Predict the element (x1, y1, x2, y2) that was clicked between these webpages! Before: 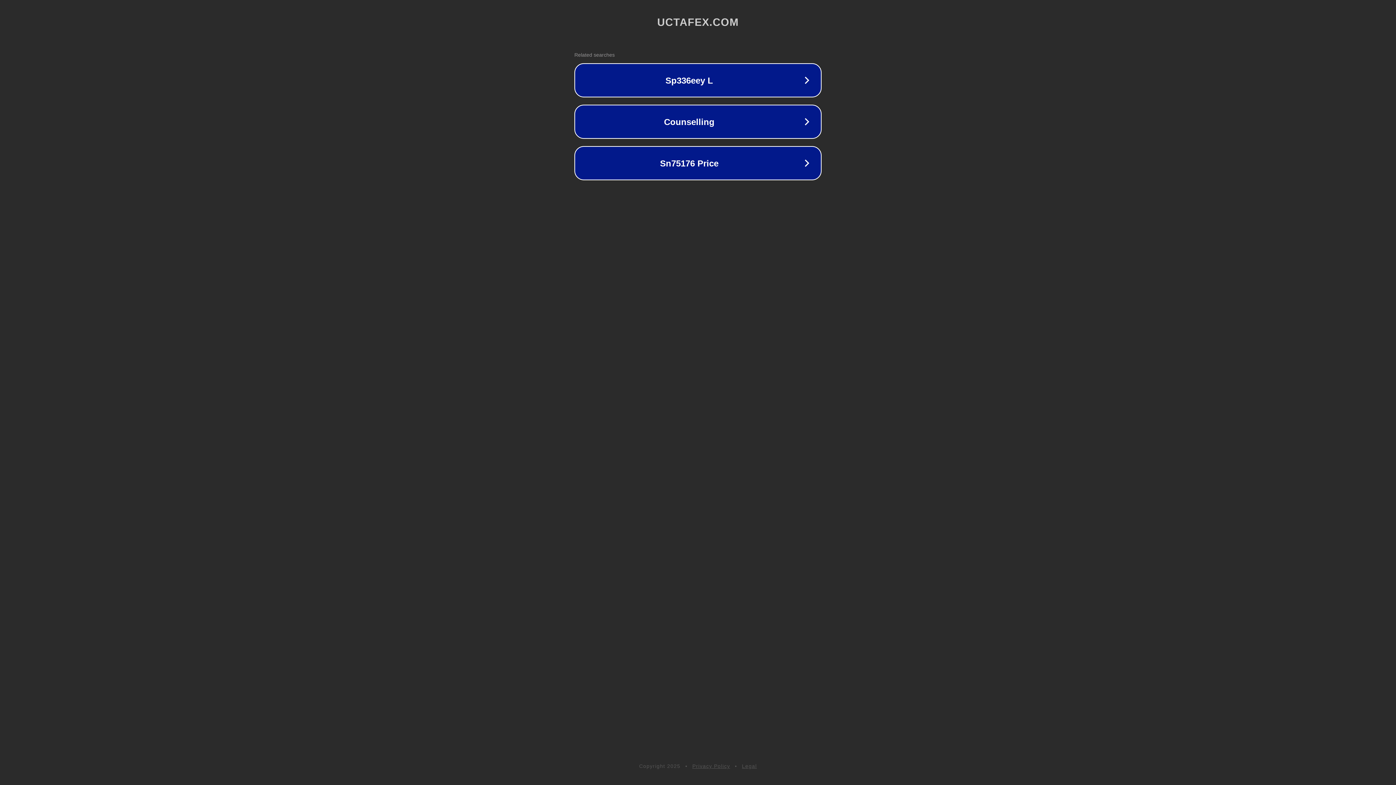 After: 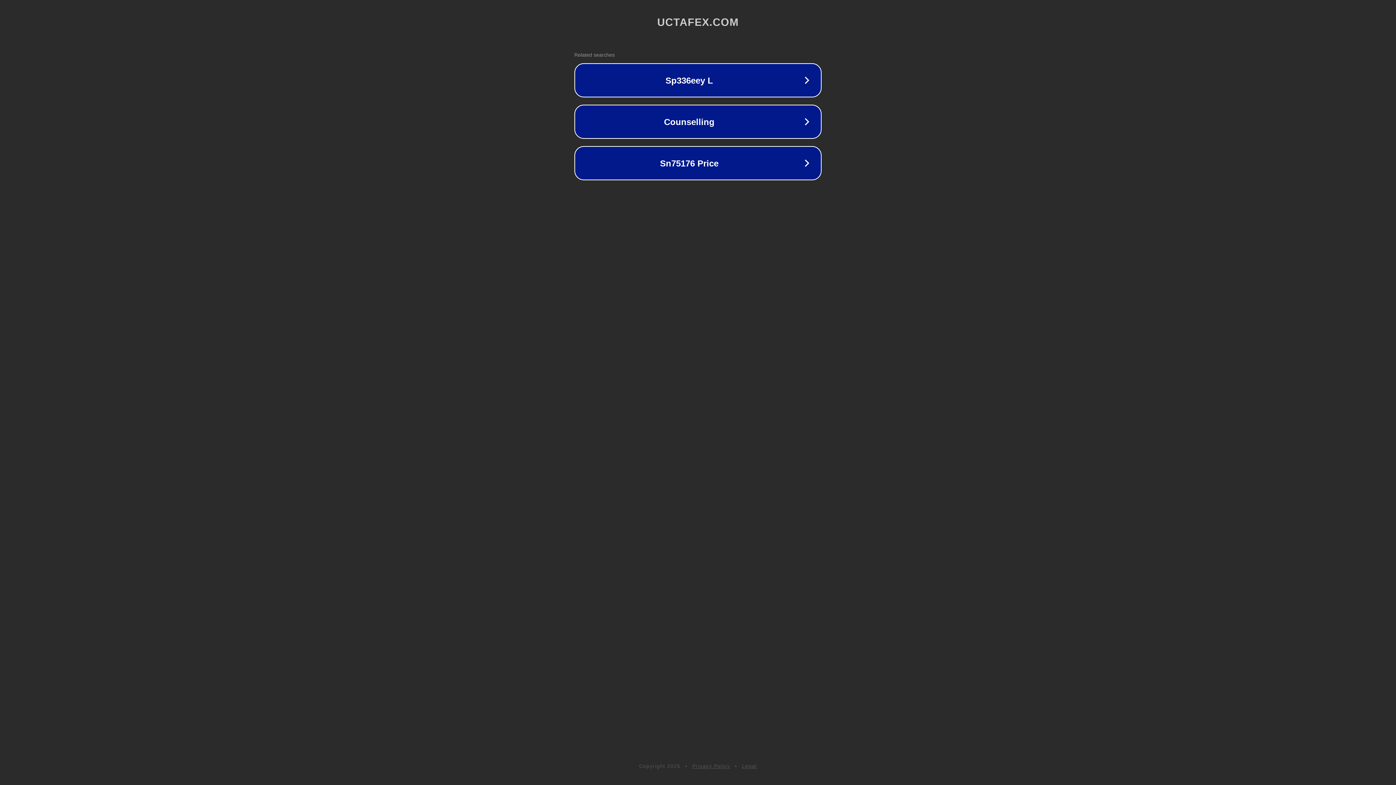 Action: bbox: (742, 763, 757, 769) label: Legal